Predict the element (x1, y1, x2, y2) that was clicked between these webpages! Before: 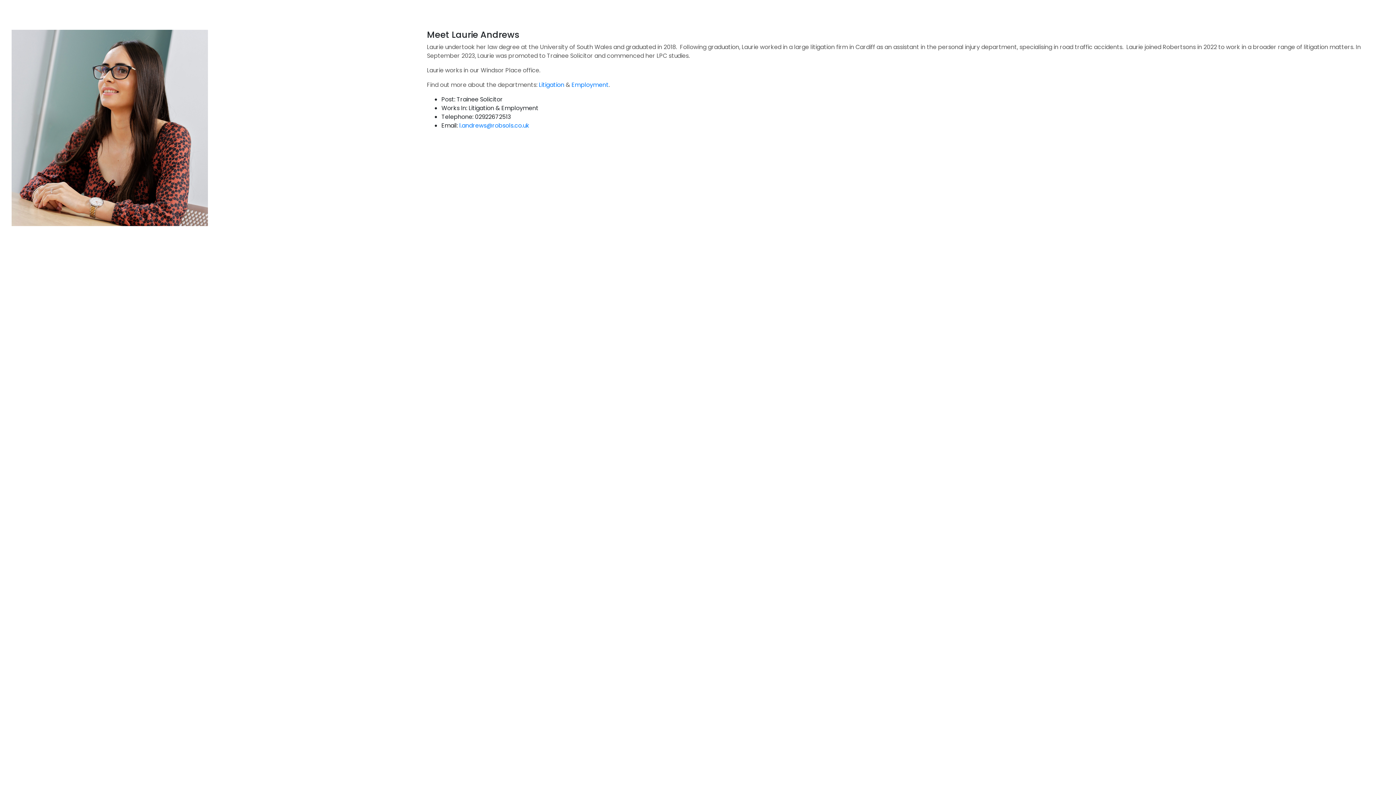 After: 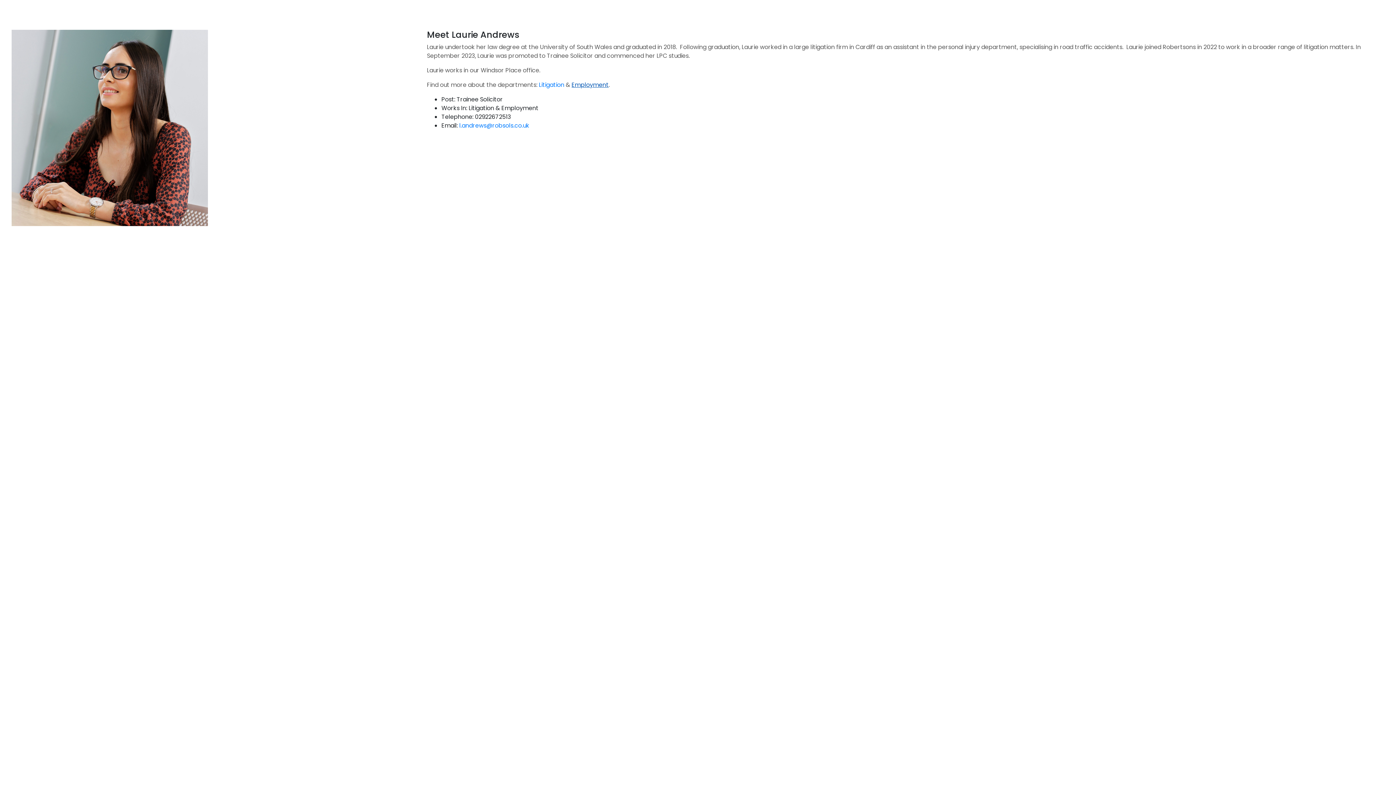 Action: bbox: (571, 80, 608, 89) label: Employment